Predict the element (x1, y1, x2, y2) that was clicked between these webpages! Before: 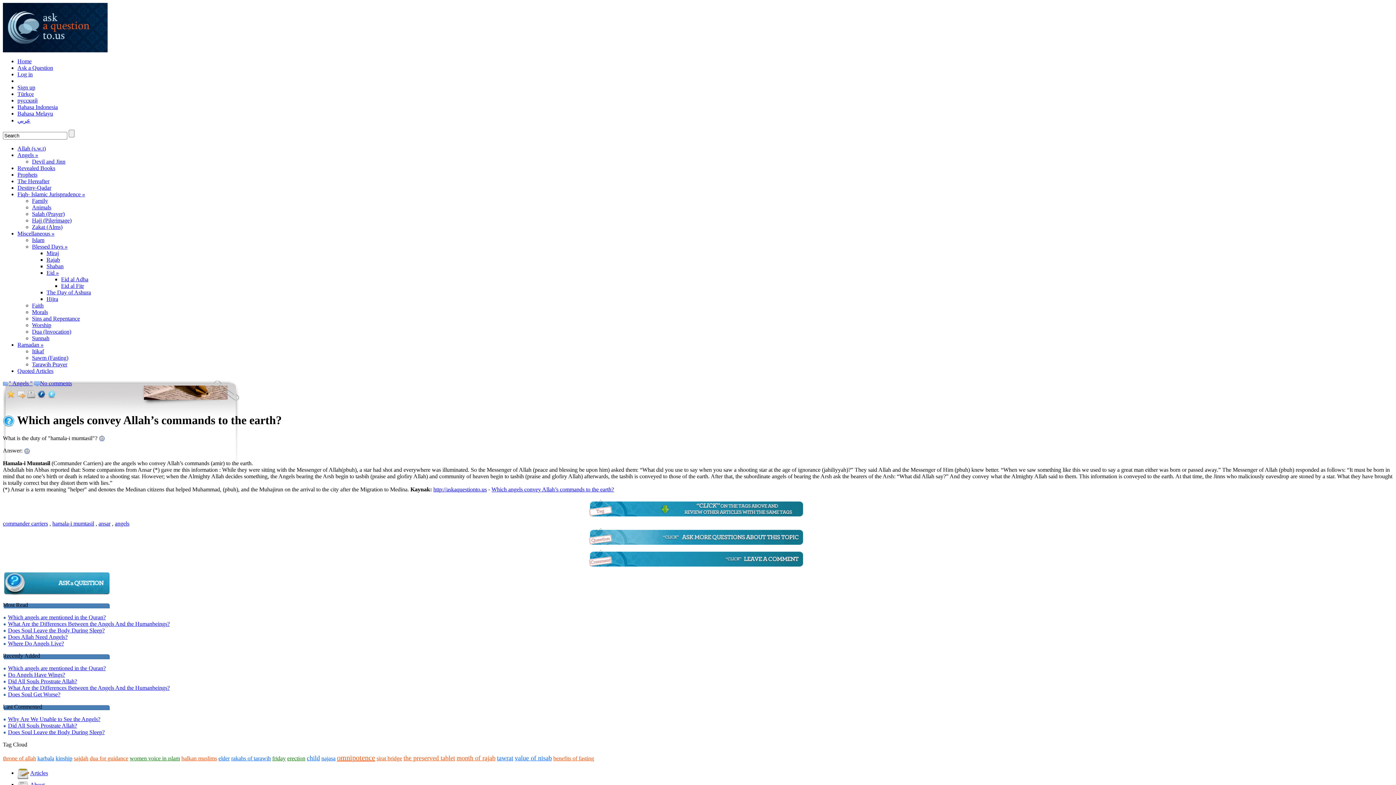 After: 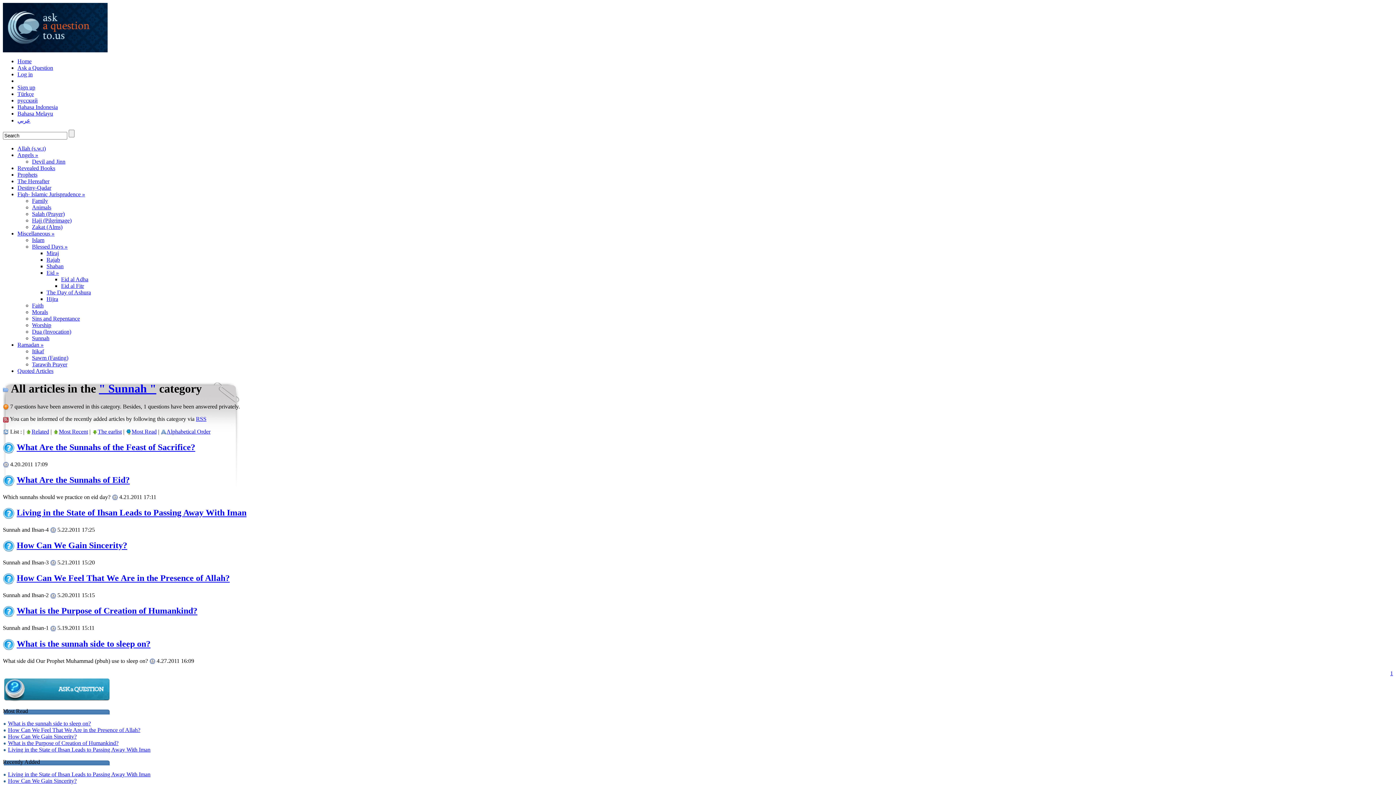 Action: bbox: (32, 335, 49, 341) label: Sunnah